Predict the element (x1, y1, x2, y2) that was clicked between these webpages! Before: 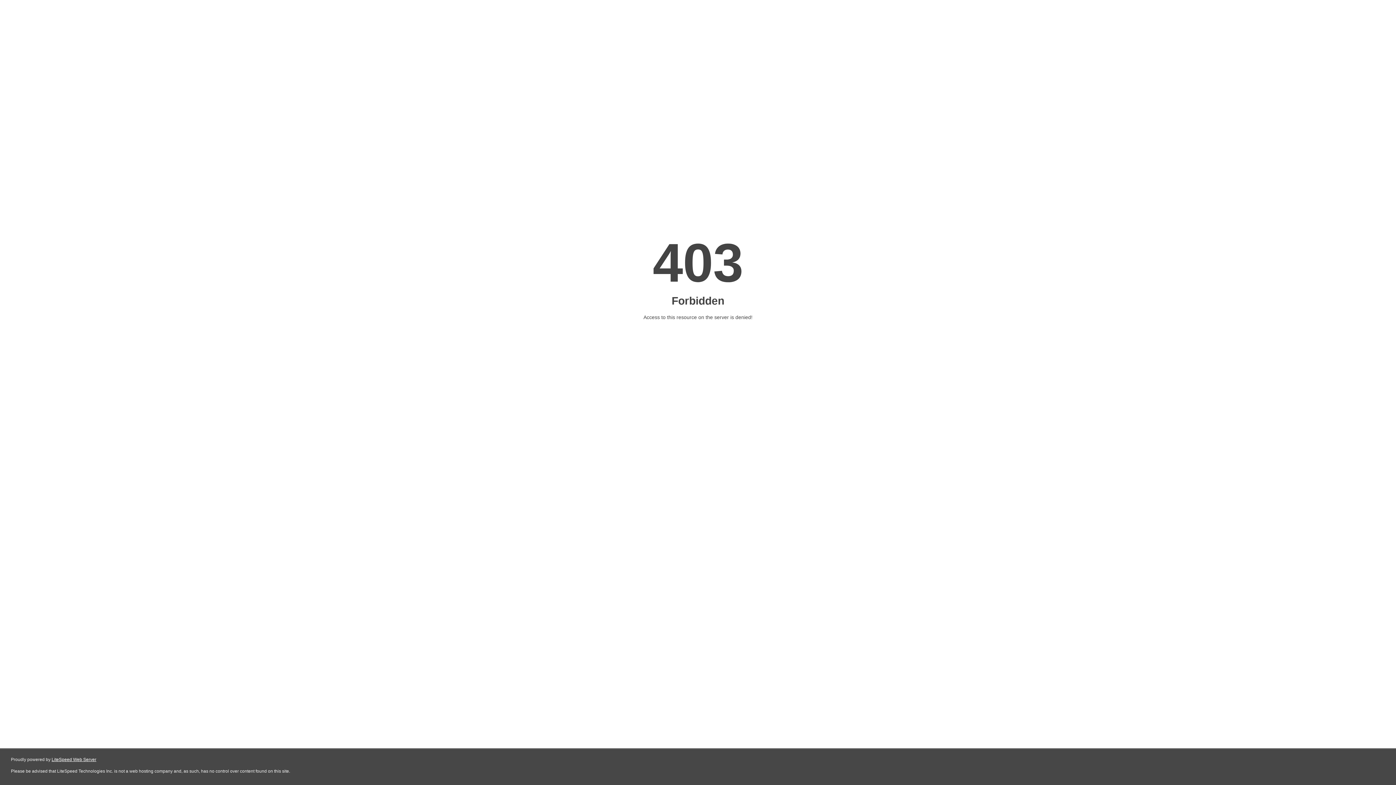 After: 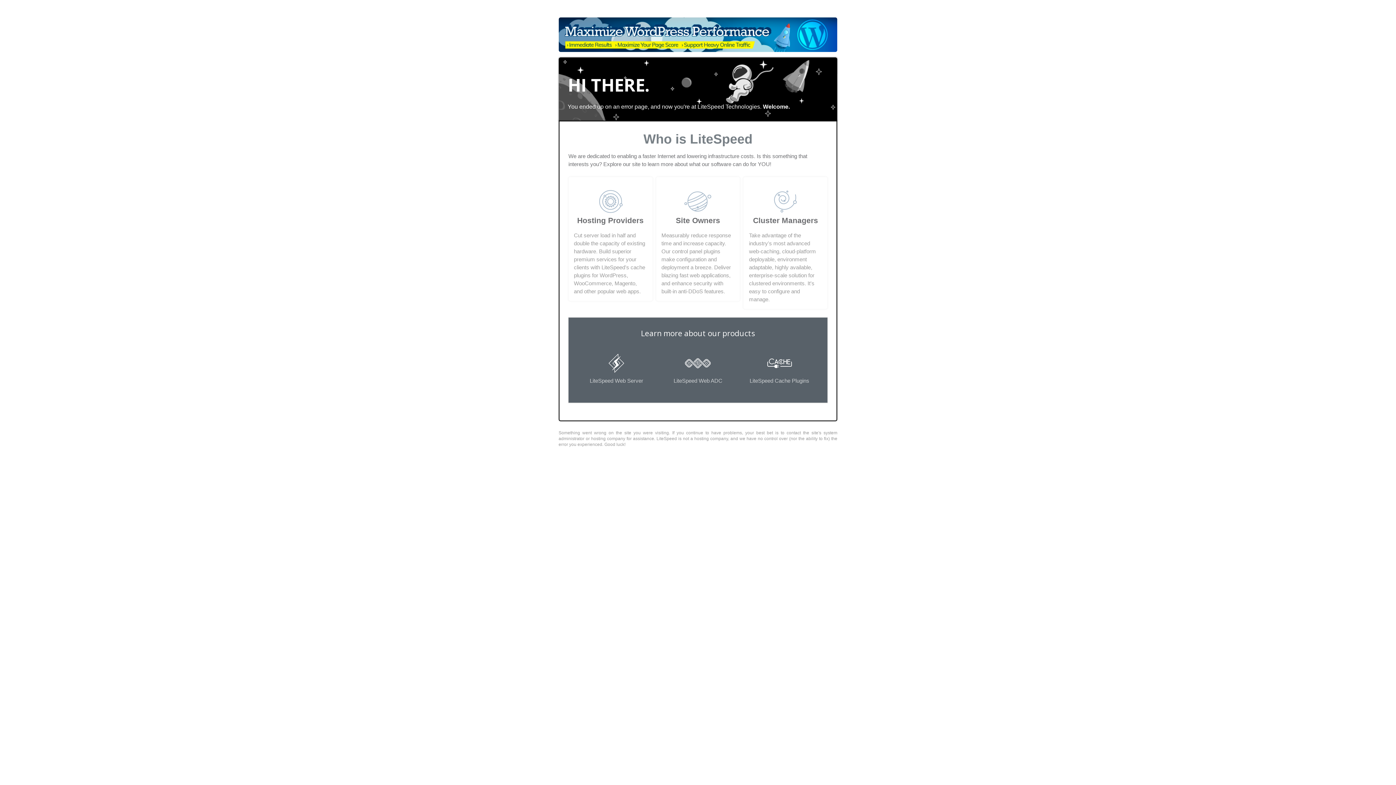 Action: bbox: (51, 757, 96, 762) label: LiteSpeed Web Server